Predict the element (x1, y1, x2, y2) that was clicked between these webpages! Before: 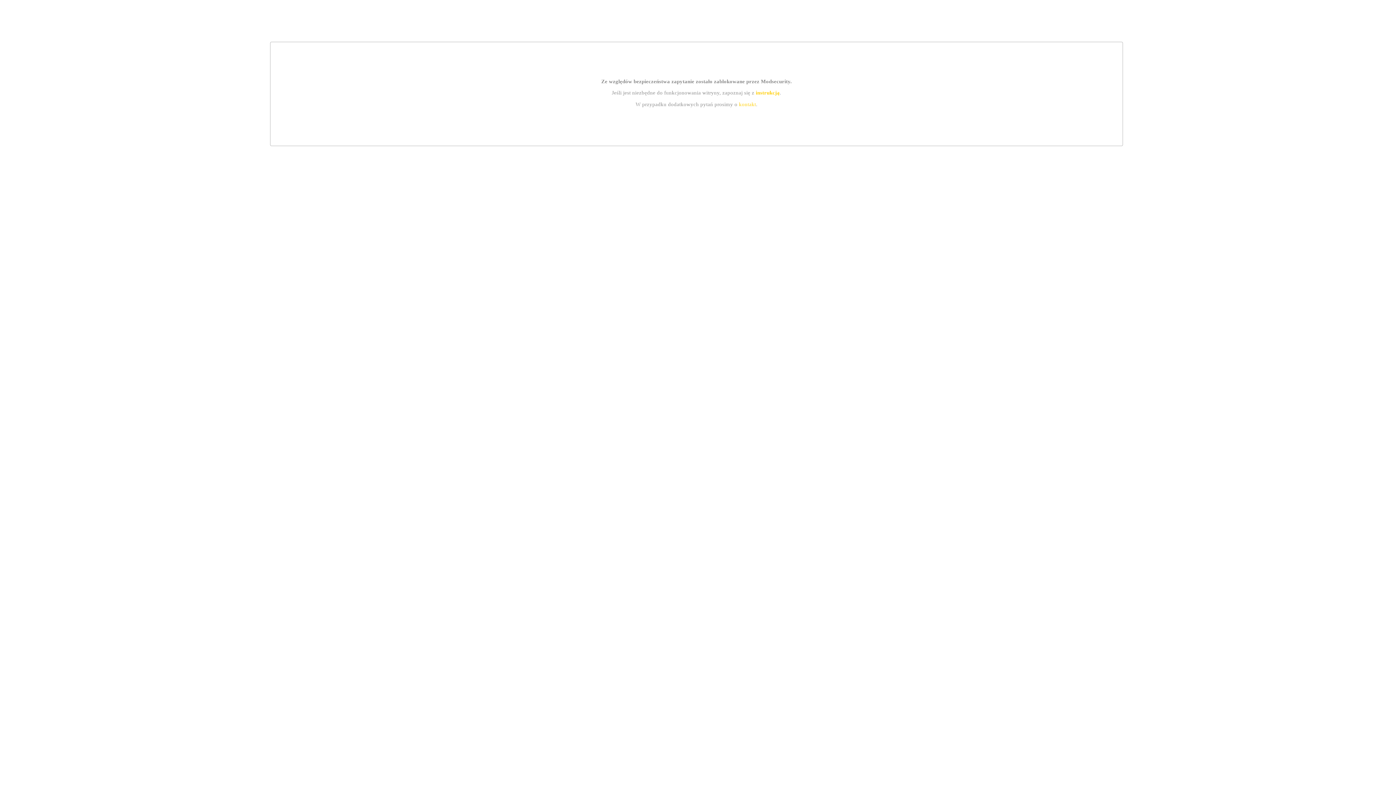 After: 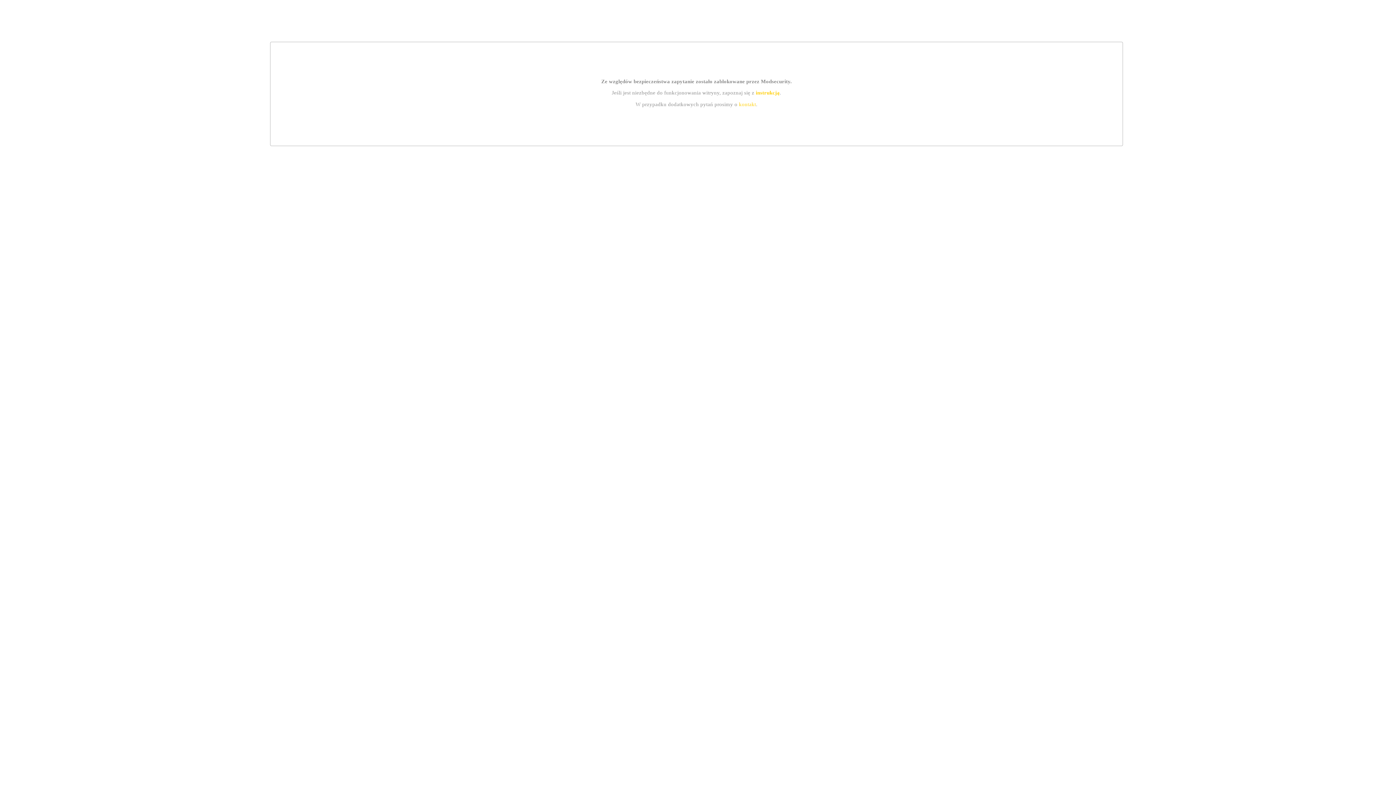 Action: label: instrukcją bbox: (755, 89, 779, 95)